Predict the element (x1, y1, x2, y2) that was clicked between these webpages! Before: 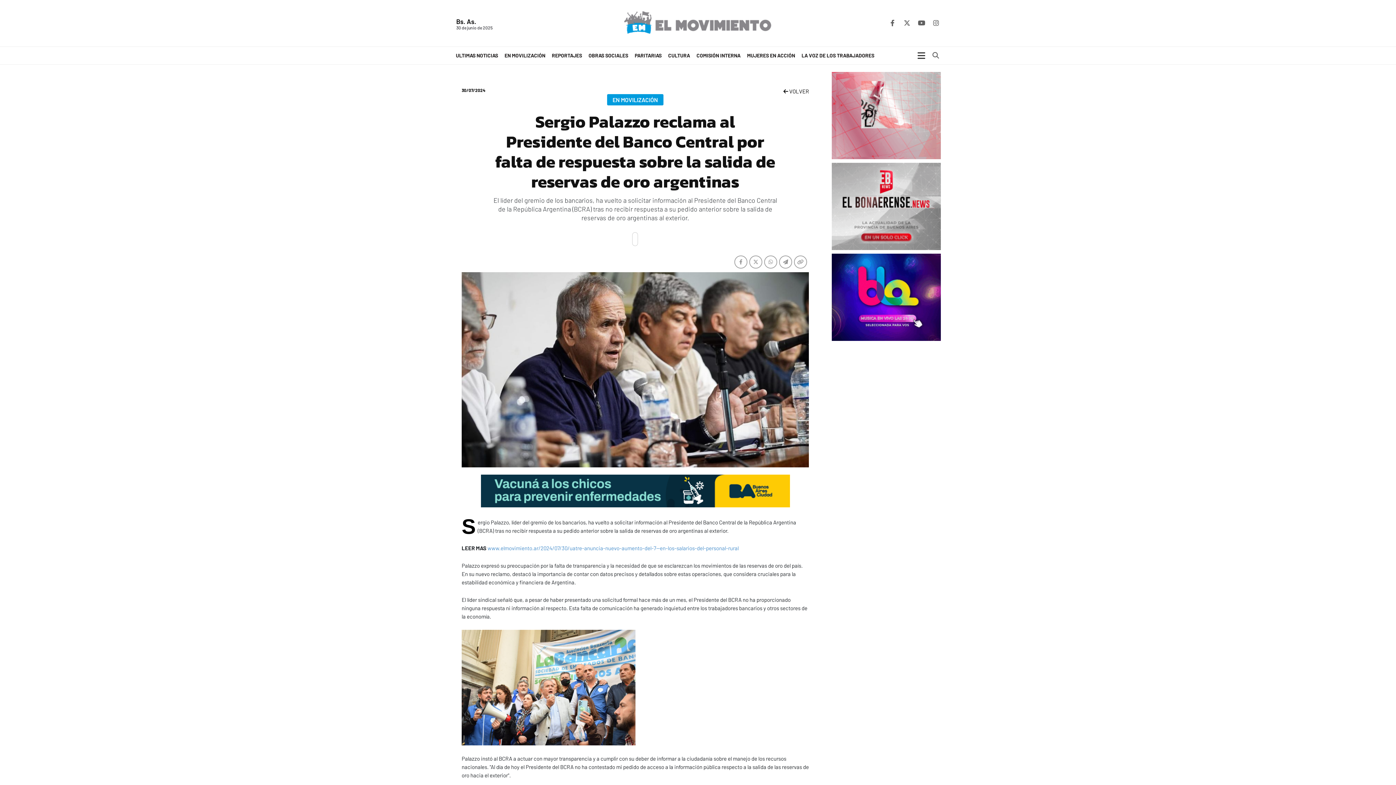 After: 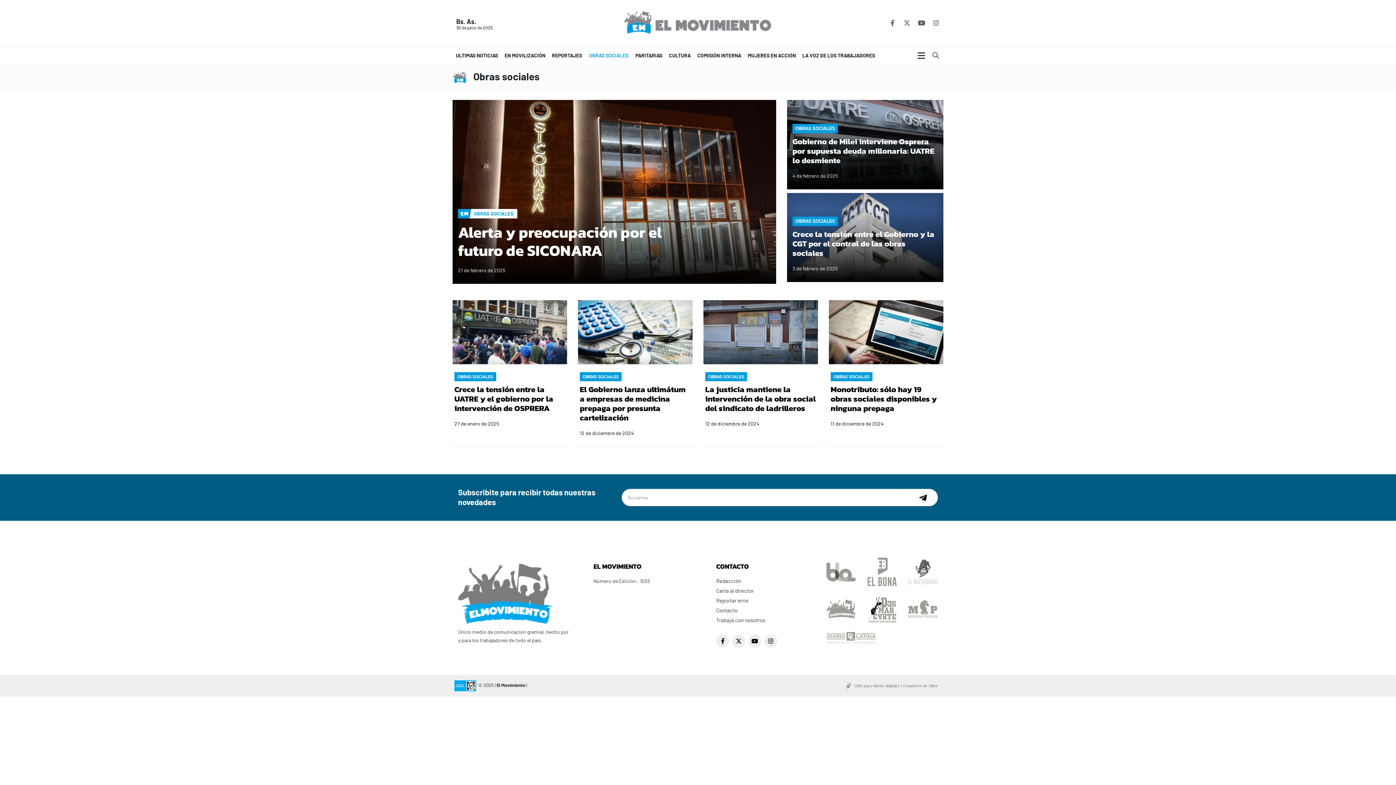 Action: label: OBRAS SOCIALES bbox: (585, 46, 631, 64)